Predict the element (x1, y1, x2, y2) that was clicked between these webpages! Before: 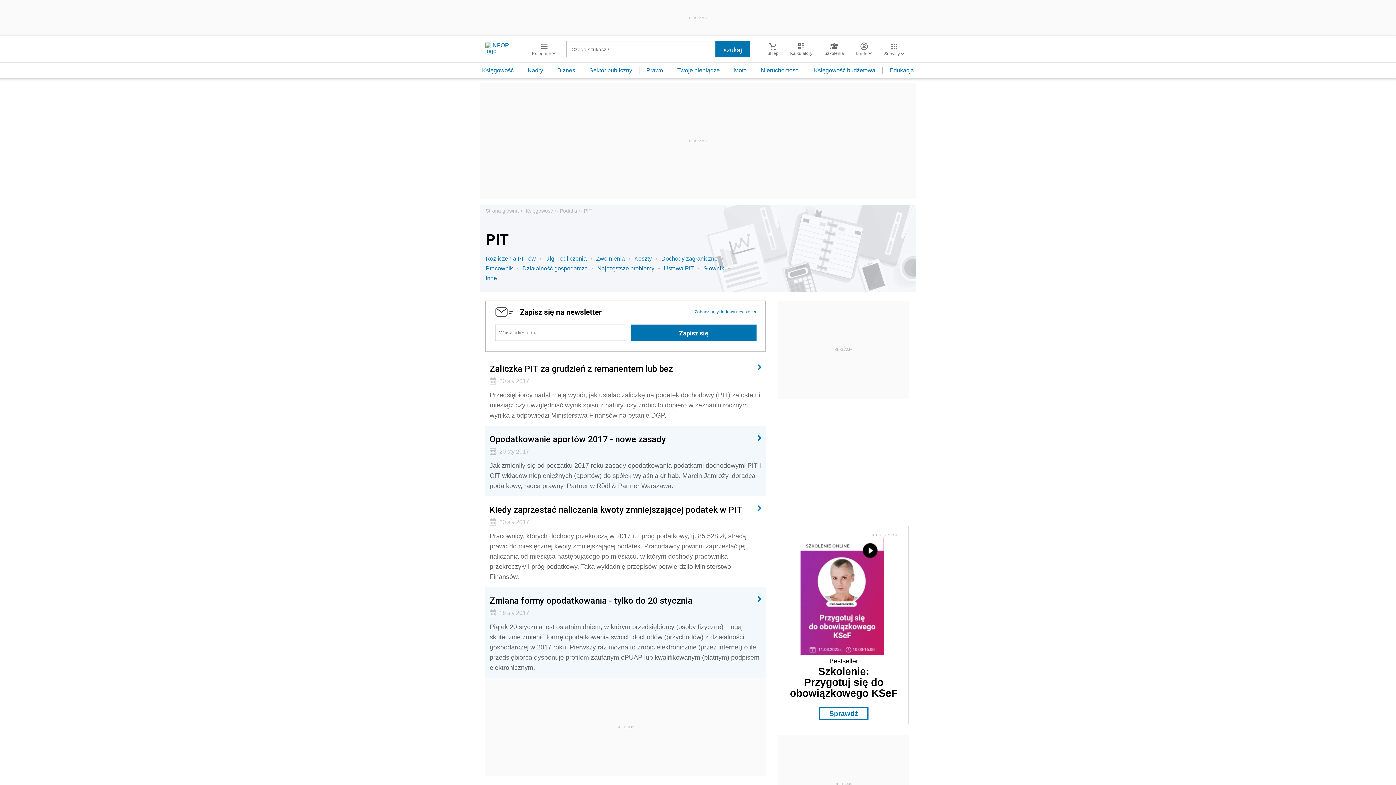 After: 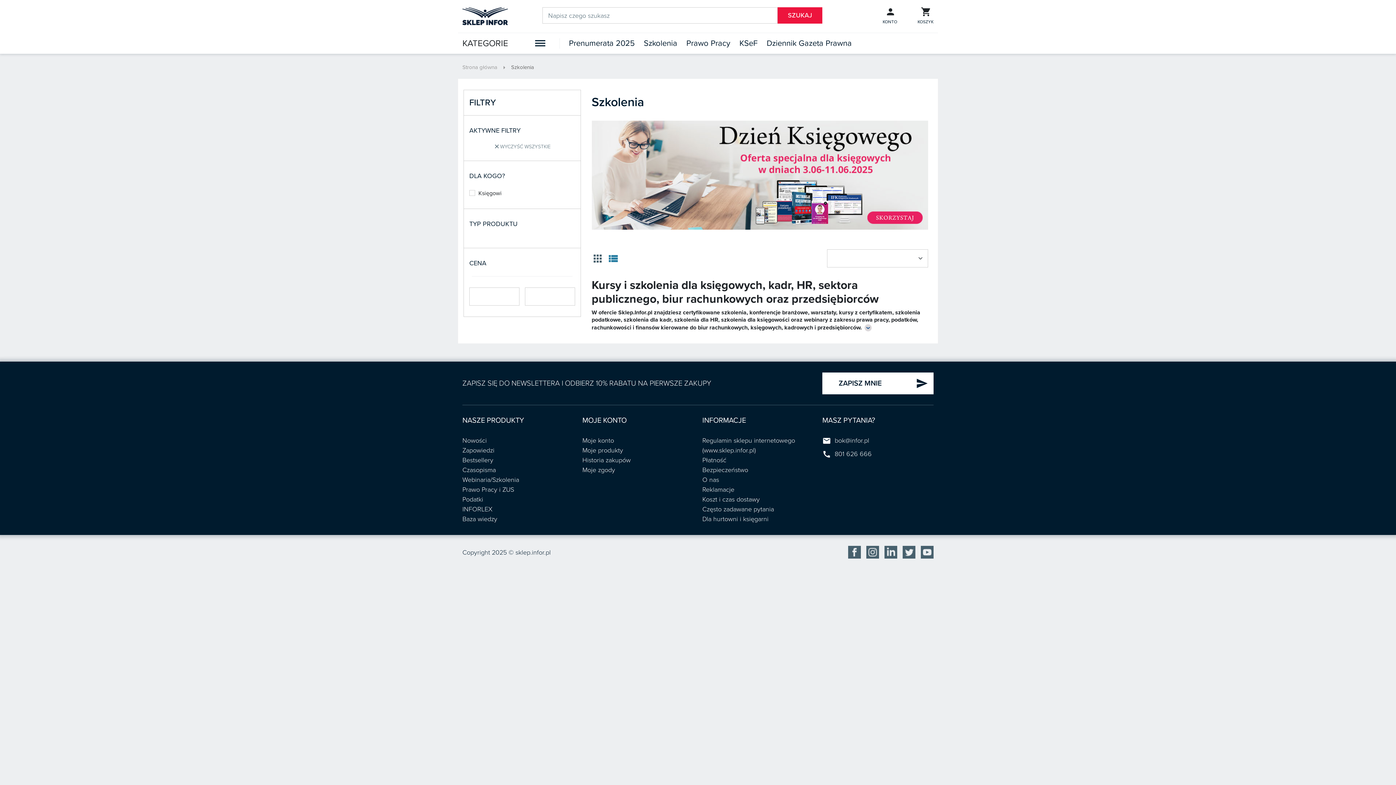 Action: label: Szkolenia bbox: (818, 42, 850, 56)